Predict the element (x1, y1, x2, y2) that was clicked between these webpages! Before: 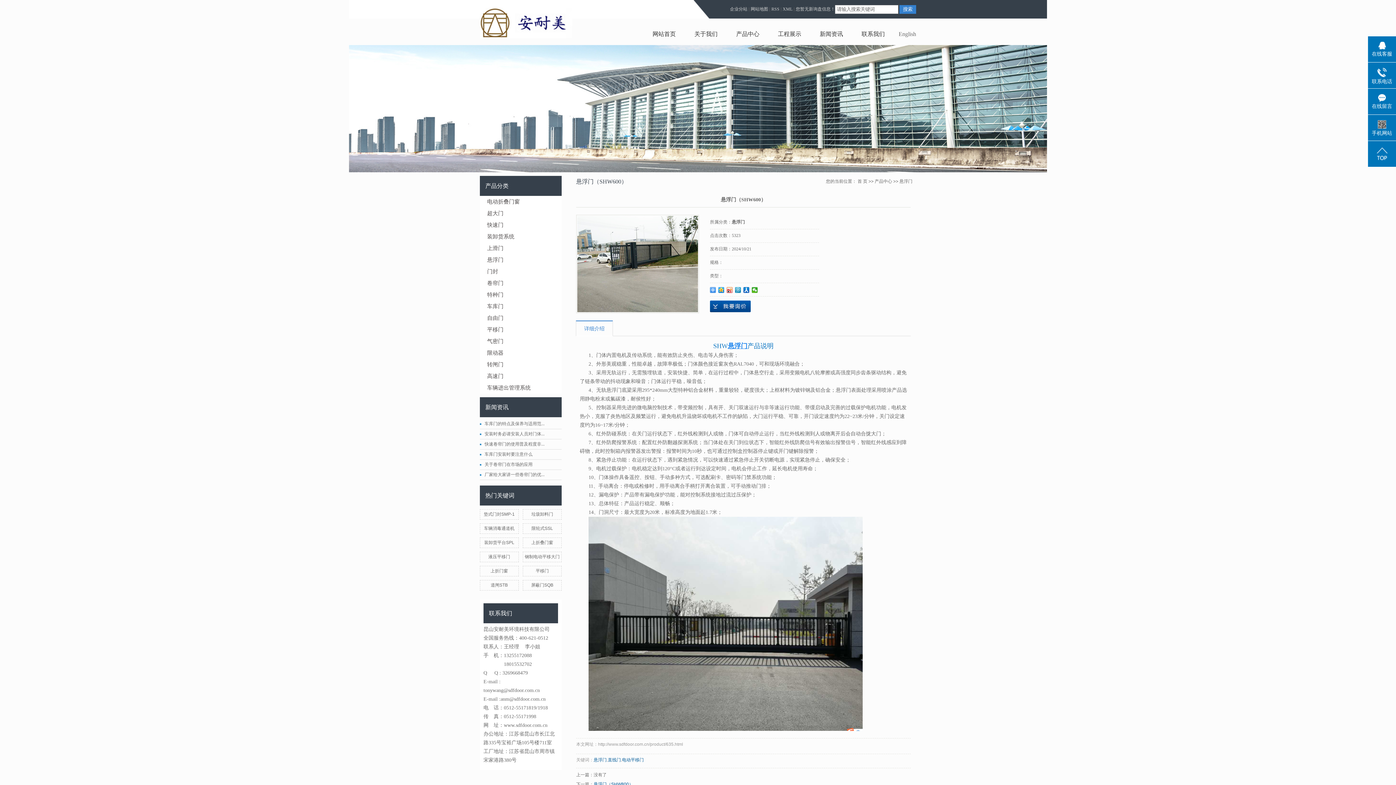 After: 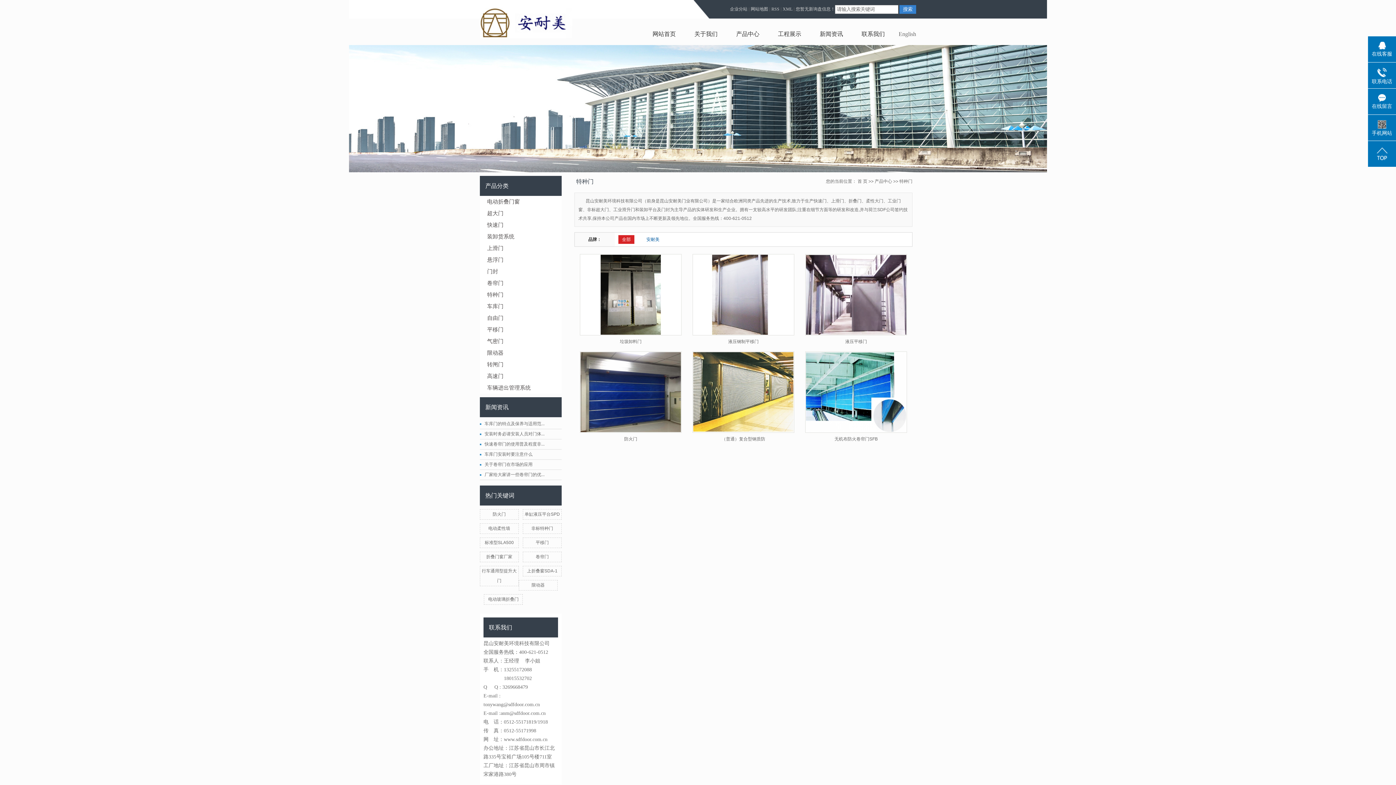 Action: label: 特种门 bbox: (480, 289, 561, 300)